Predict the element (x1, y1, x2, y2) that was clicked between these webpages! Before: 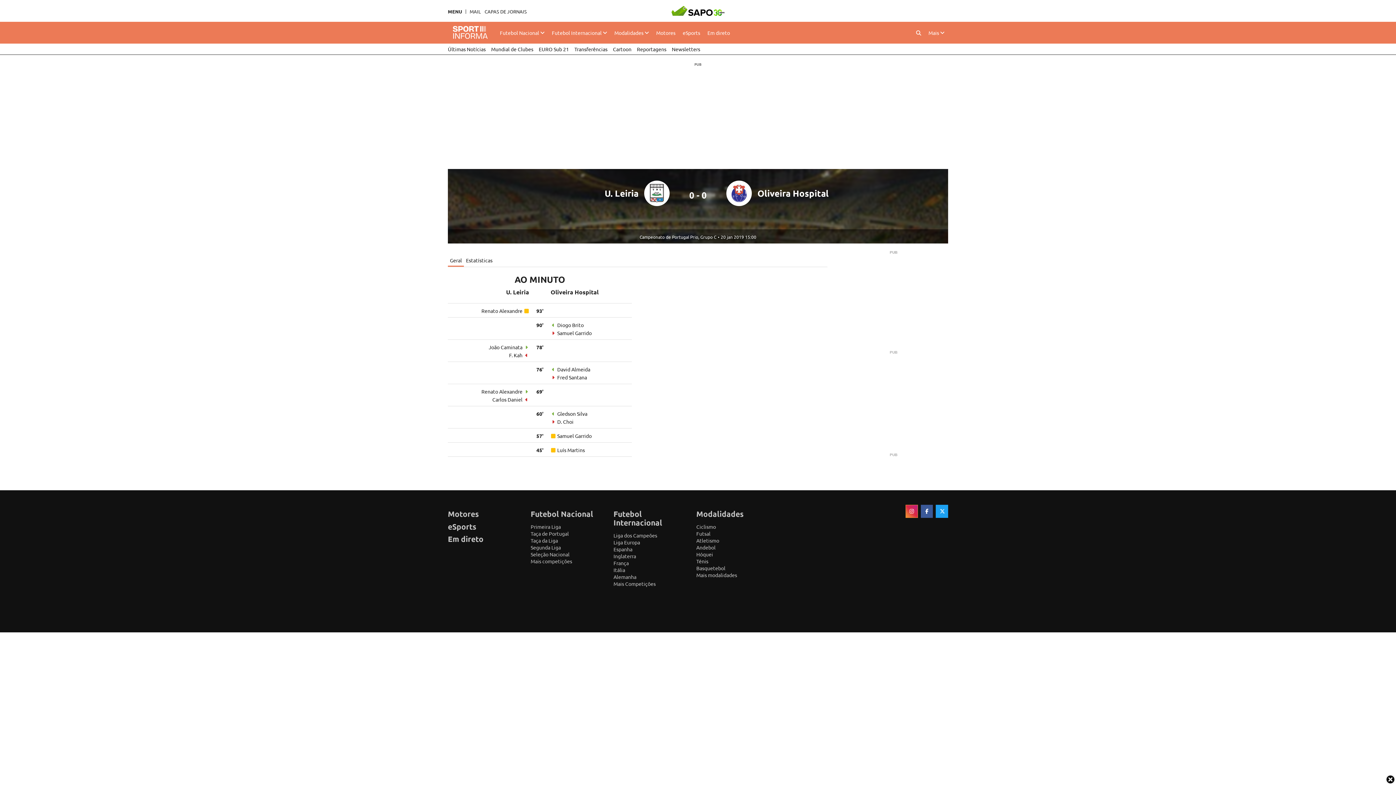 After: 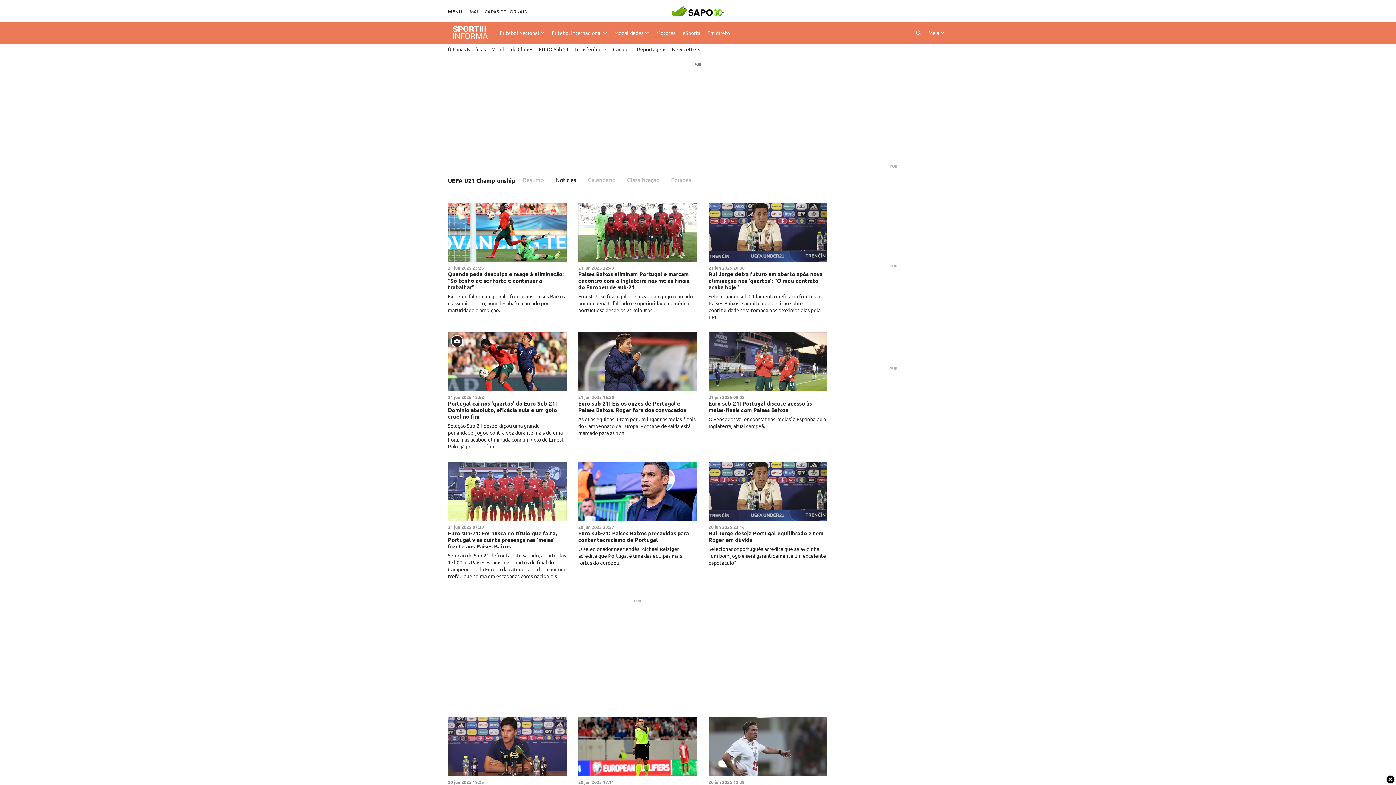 Action: bbox: (538, 43, 569, 54) label: EURO Sub 21